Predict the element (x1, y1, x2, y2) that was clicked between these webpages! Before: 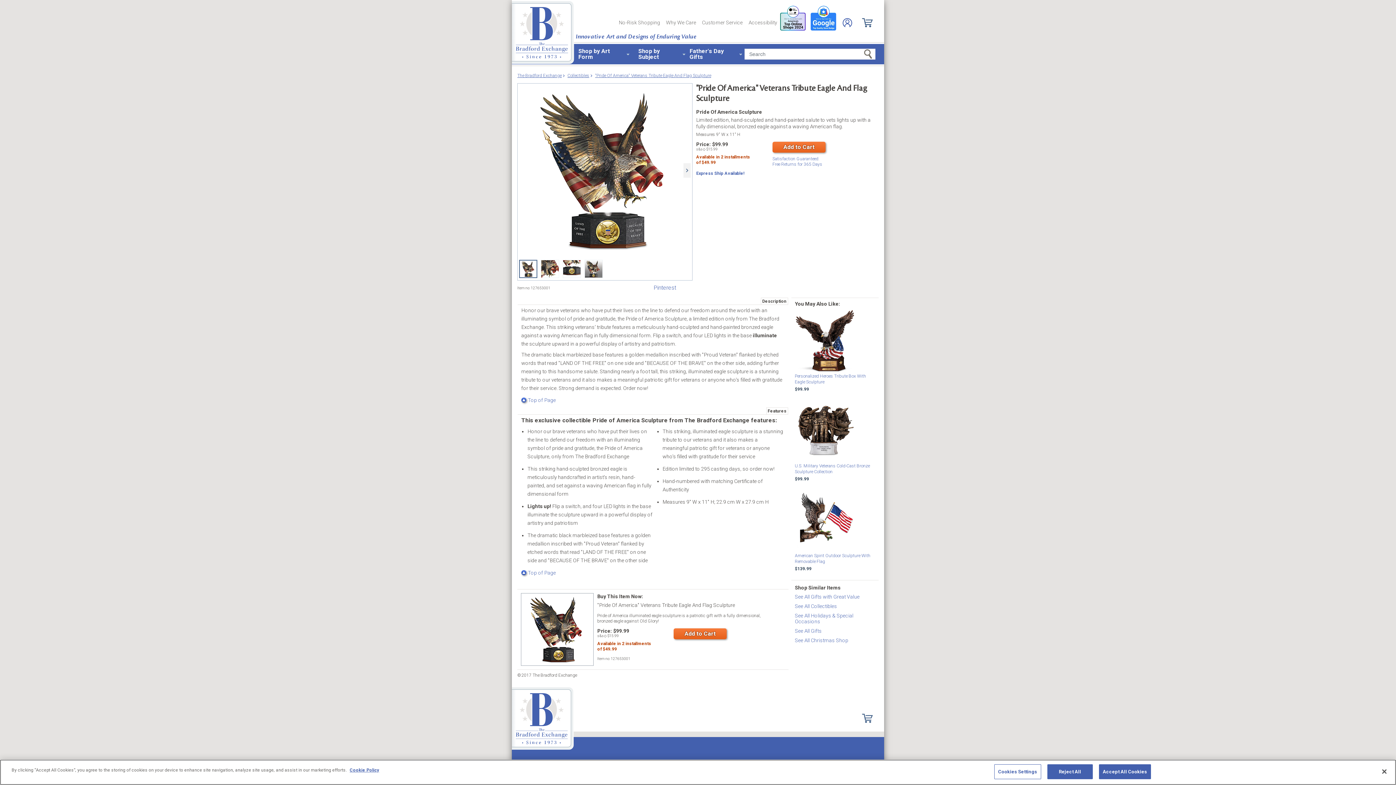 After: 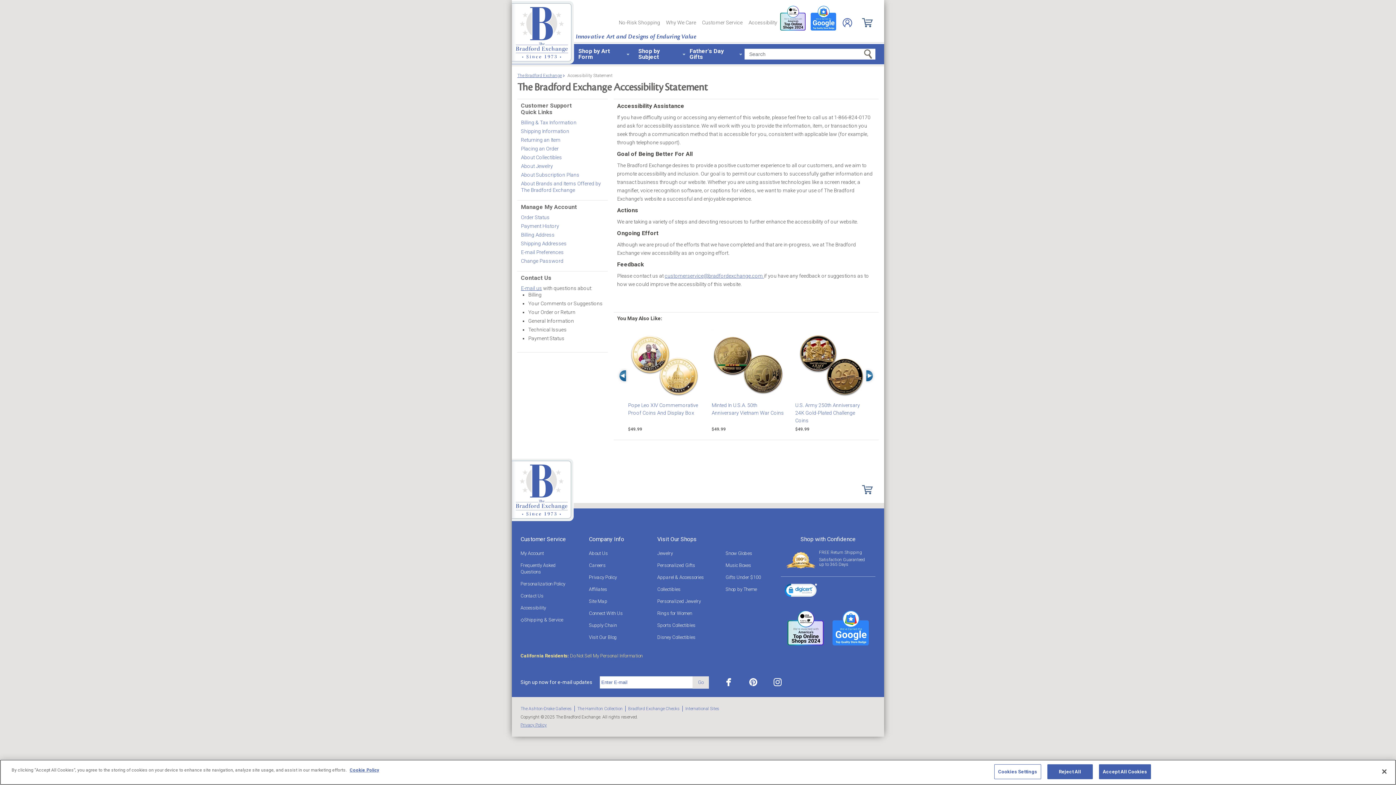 Action: label: Accessibility bbox: (745, 11, 780, 34)